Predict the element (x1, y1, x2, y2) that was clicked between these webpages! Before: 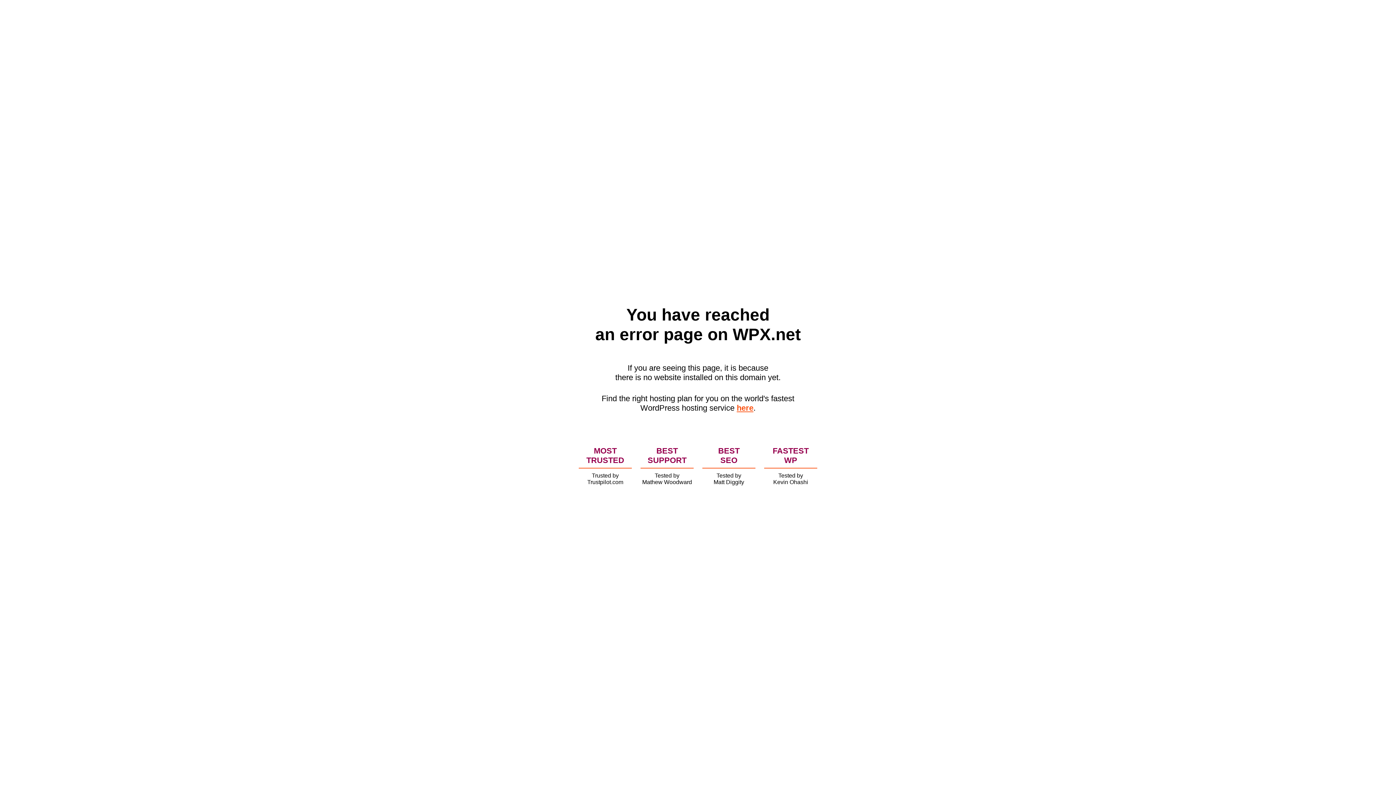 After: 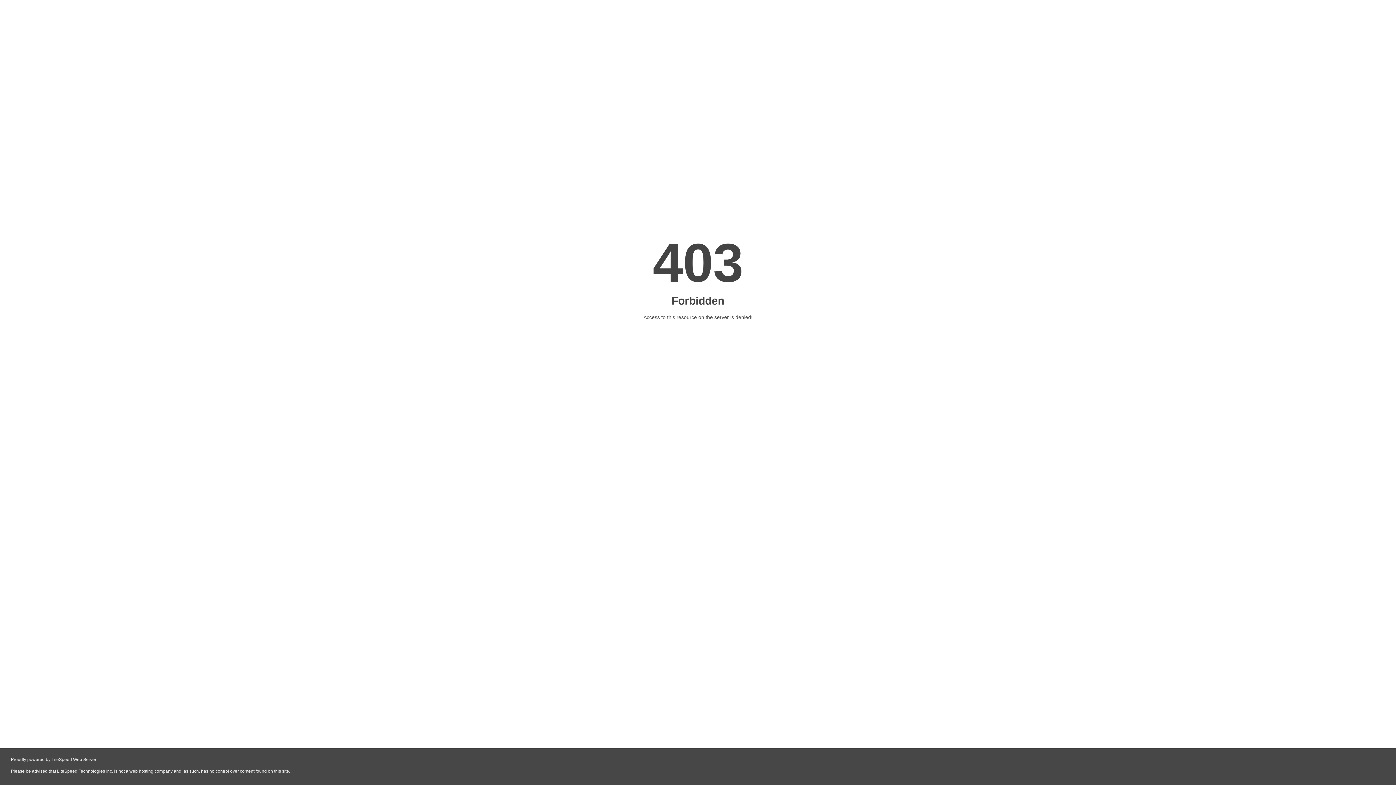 Action: bbox: (736, 403, 753, 412) label: here